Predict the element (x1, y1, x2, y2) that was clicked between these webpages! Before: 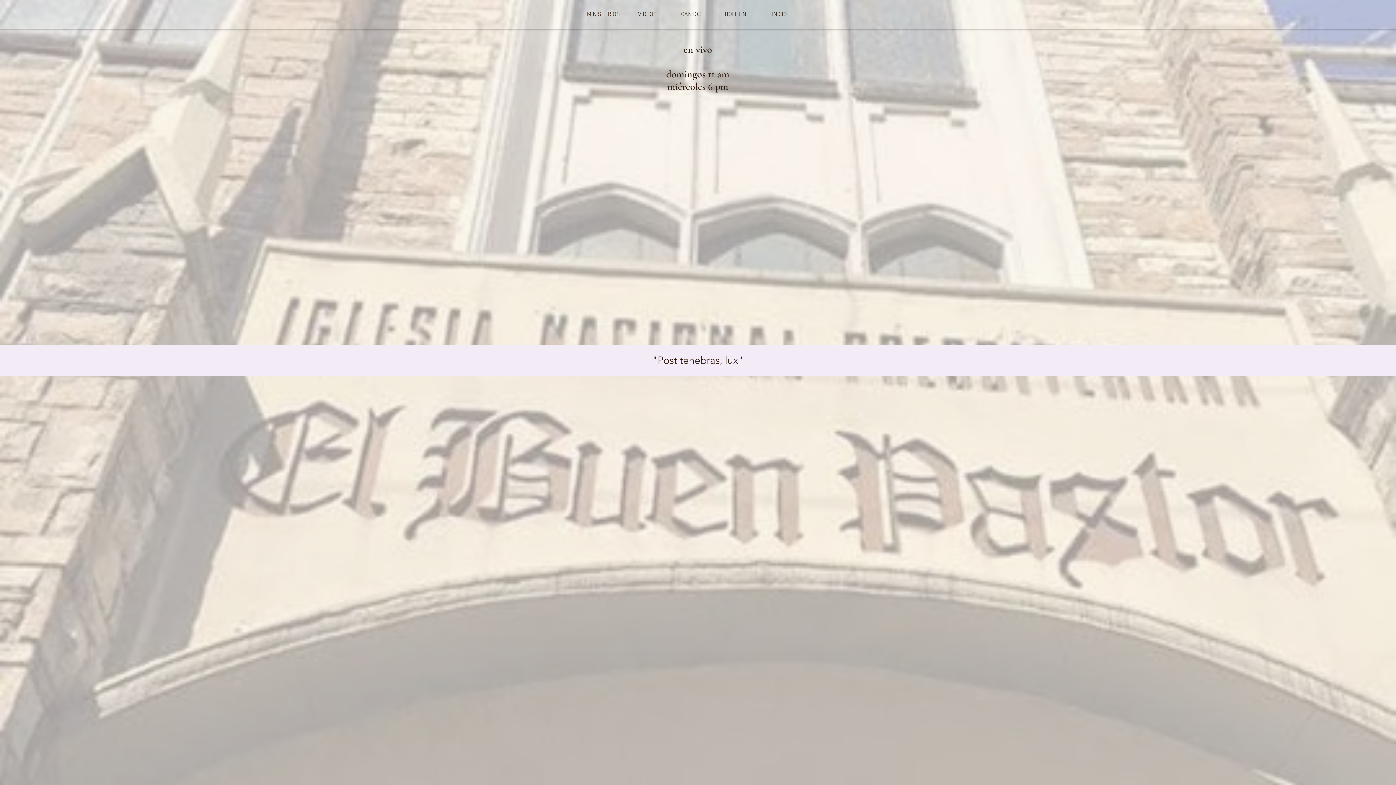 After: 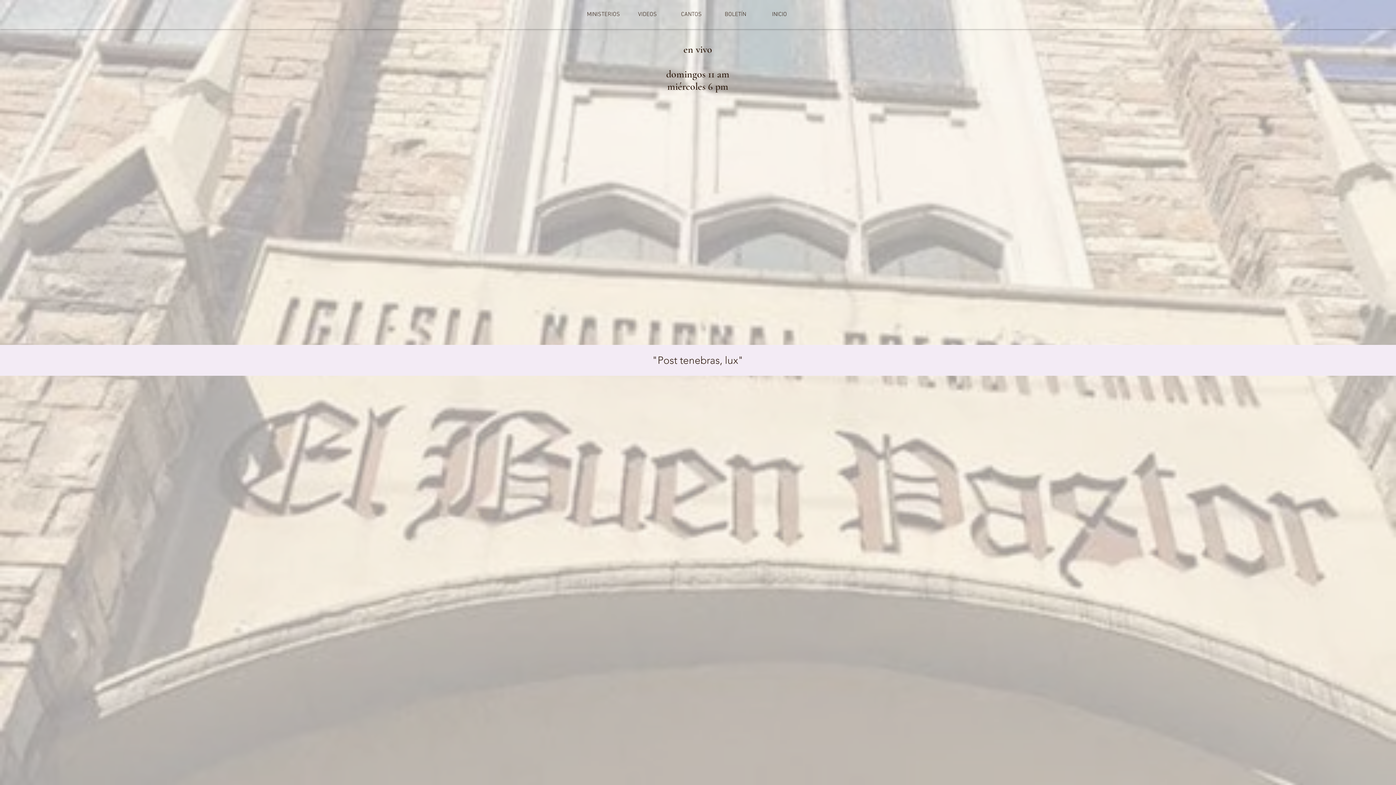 Action: label: MINISTERIOS bbox: (581, 0, 625, 29)